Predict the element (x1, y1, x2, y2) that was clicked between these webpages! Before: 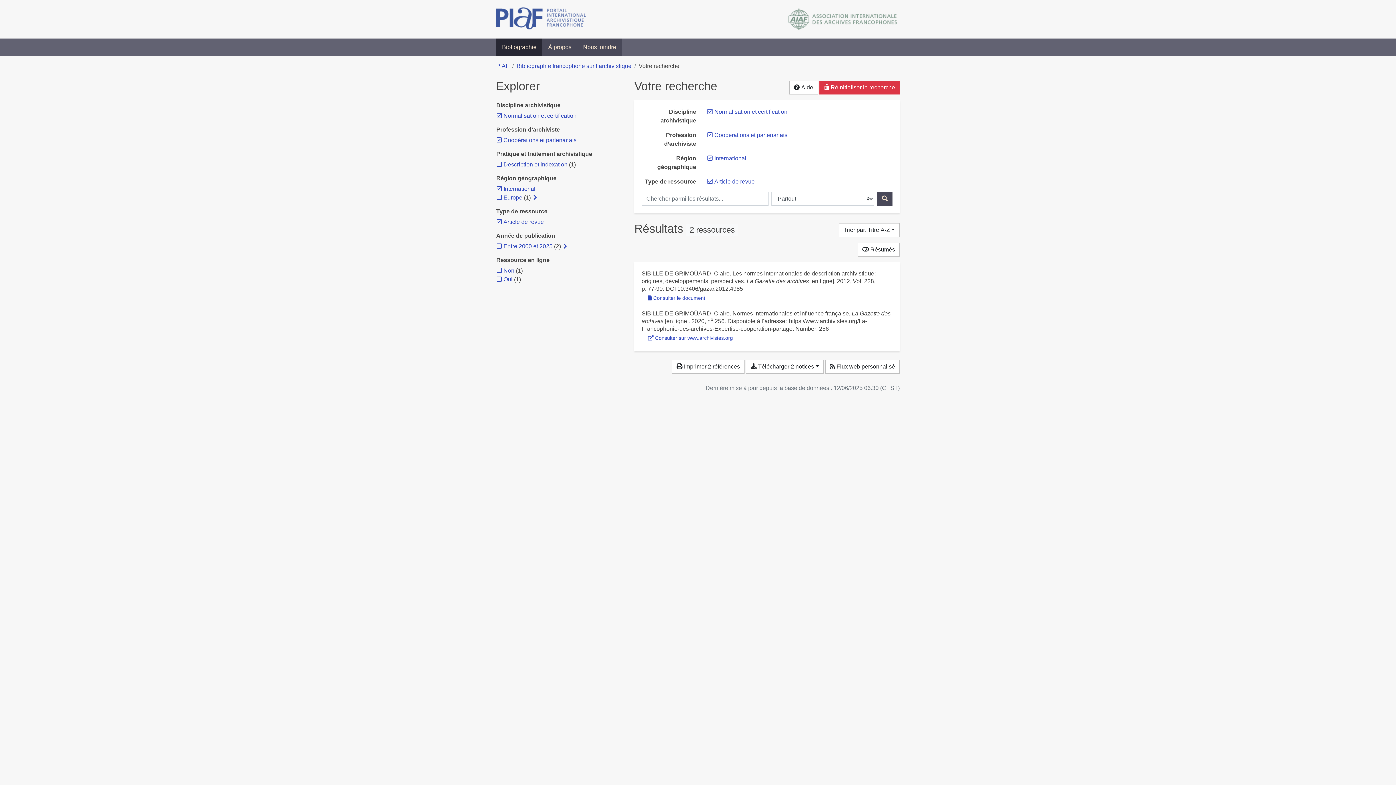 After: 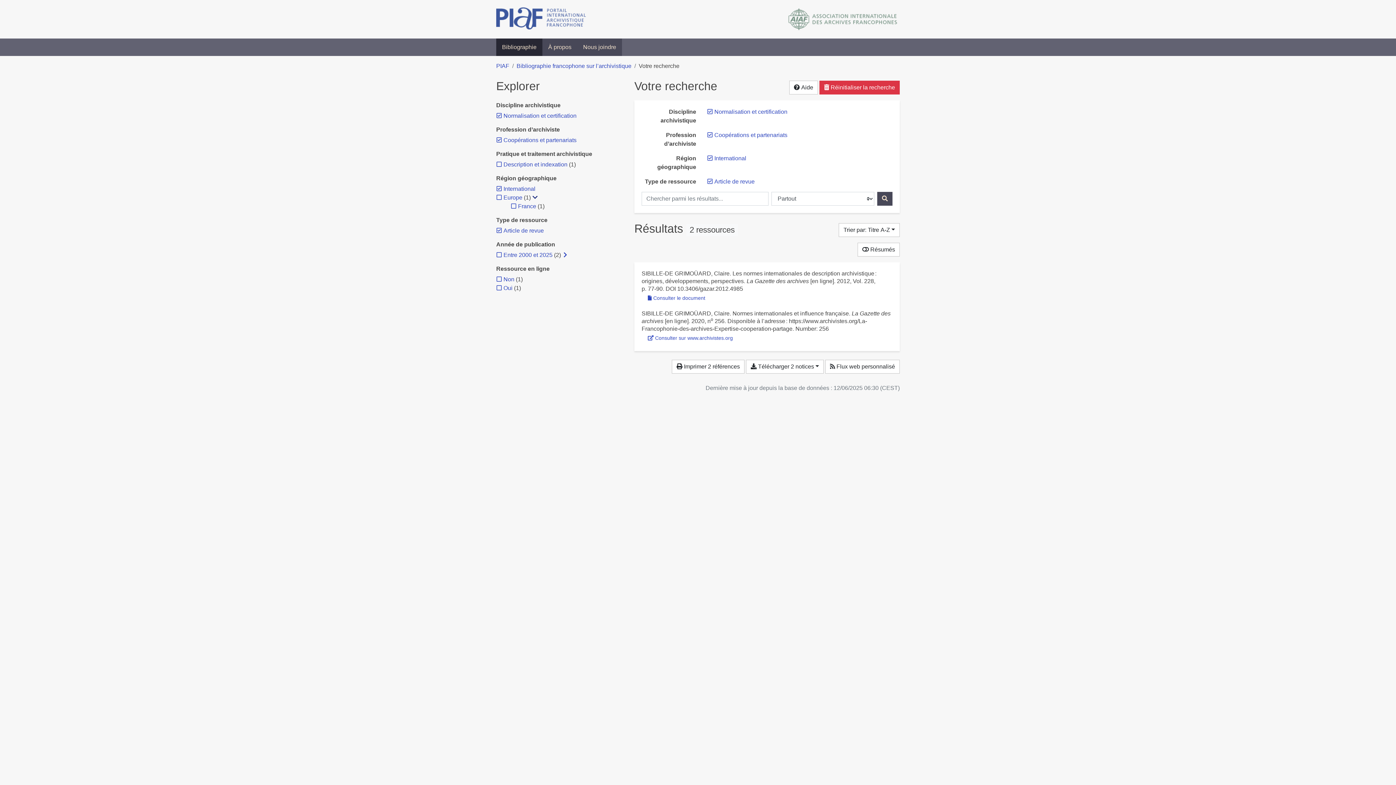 Action: label: Afficher les filtres plus spécifiques bbox: (532, 193, 538, 202)